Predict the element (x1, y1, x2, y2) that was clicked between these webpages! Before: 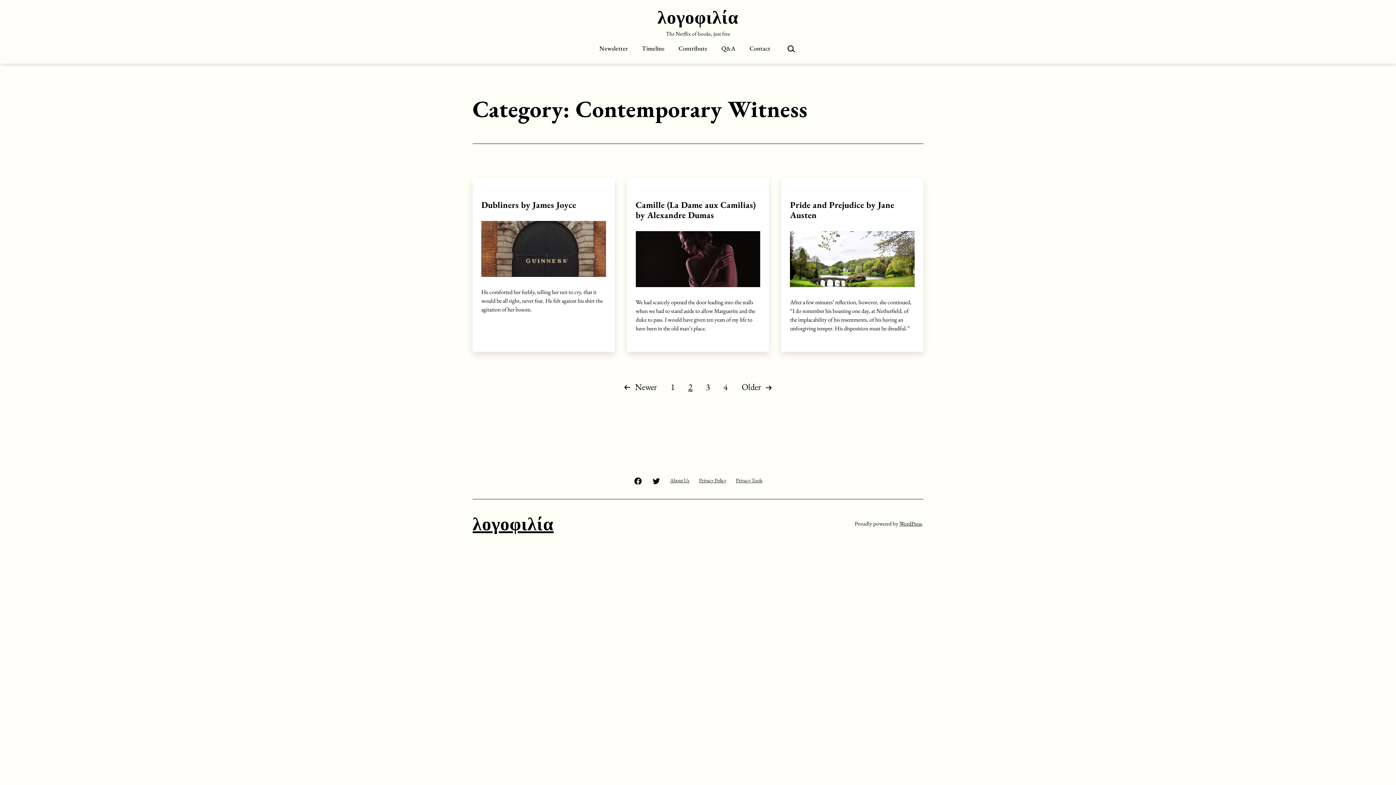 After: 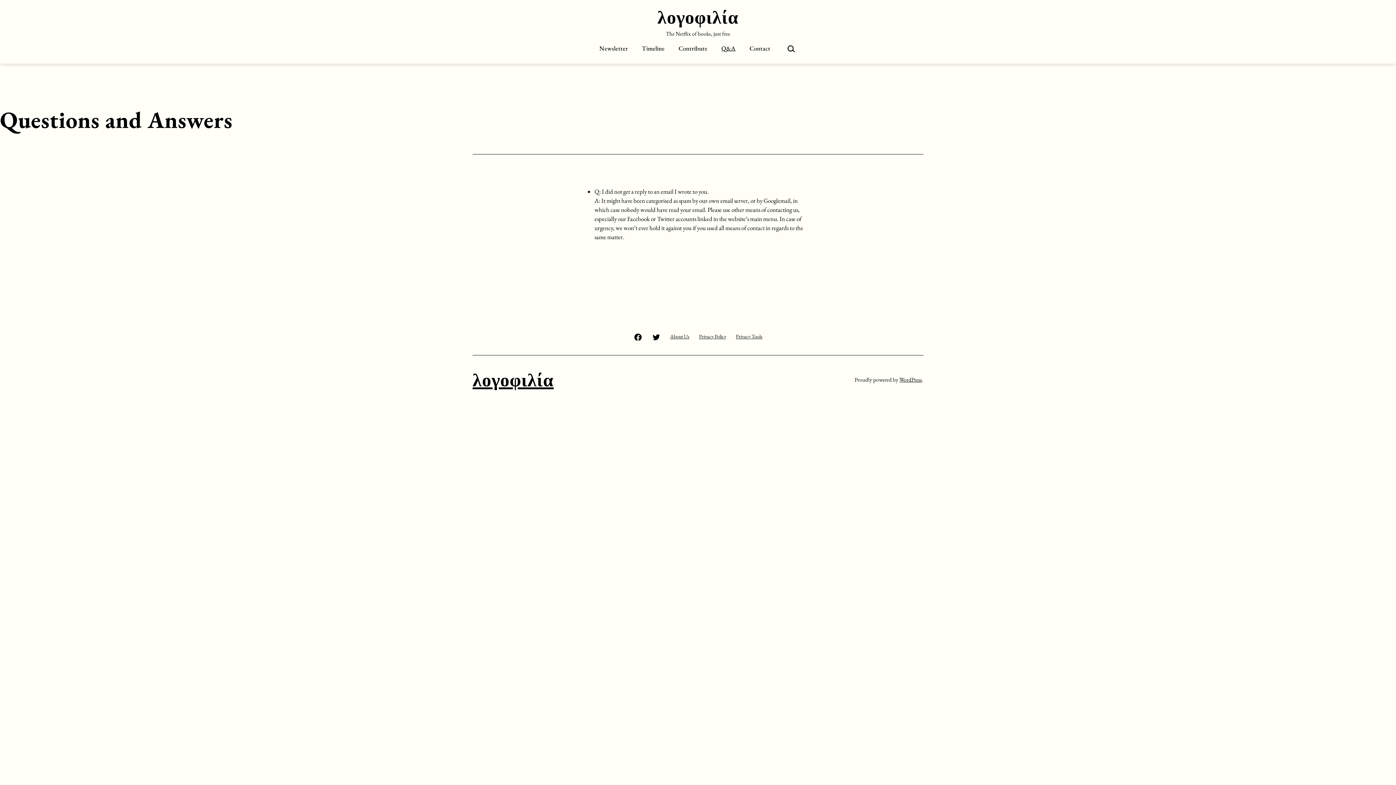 Action: label: Q&A bbox: (716, 40, 740, 56)